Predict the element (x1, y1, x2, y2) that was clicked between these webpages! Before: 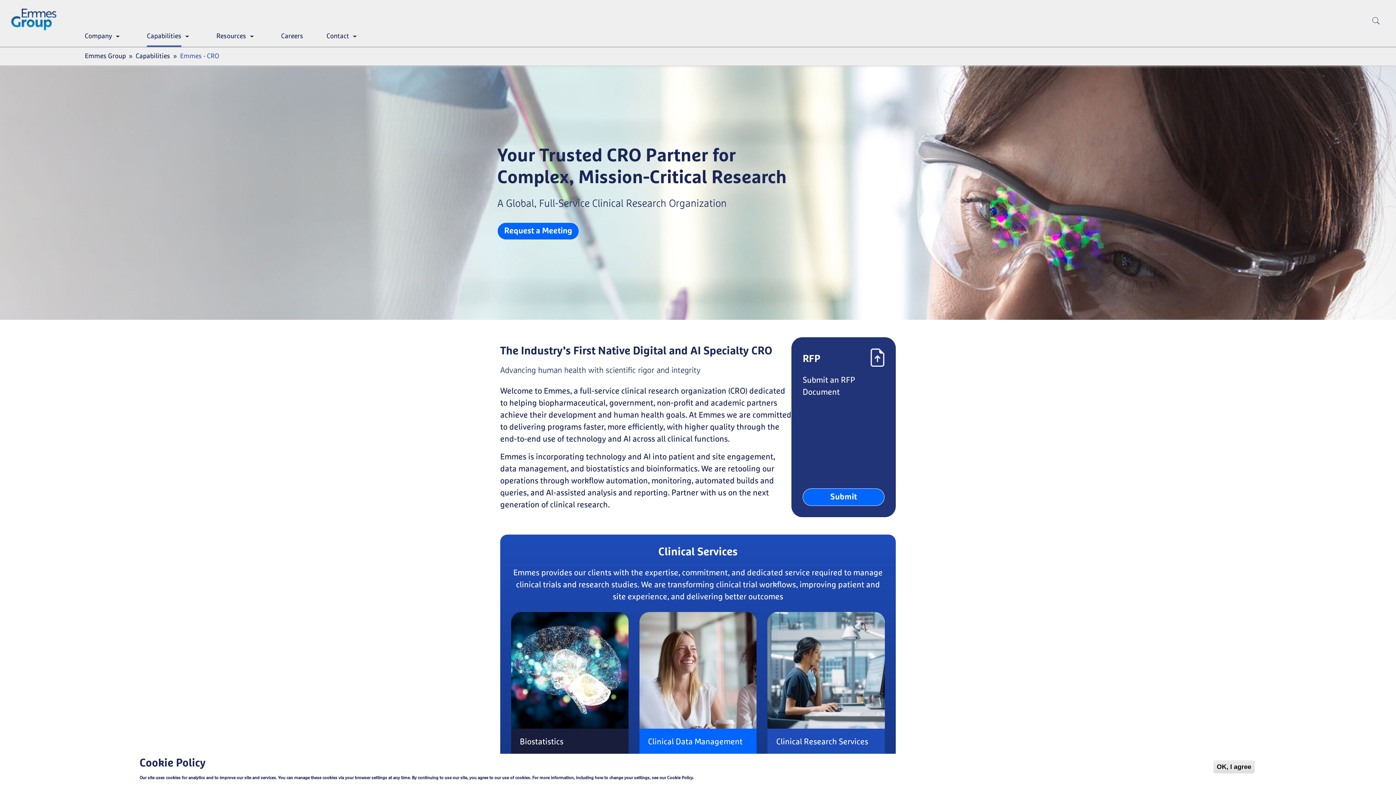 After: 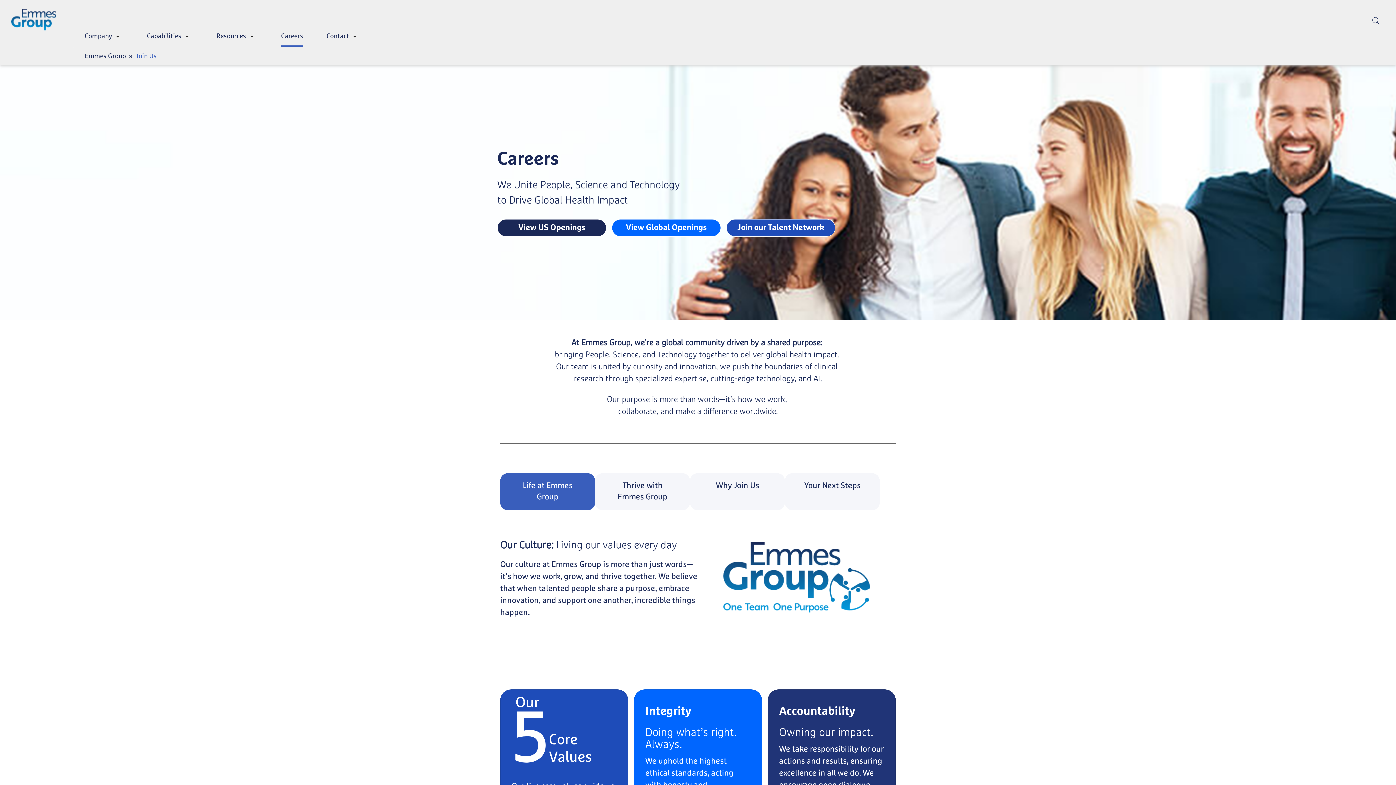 Action: bbox: (281, 26, 303, 46) label: Careers